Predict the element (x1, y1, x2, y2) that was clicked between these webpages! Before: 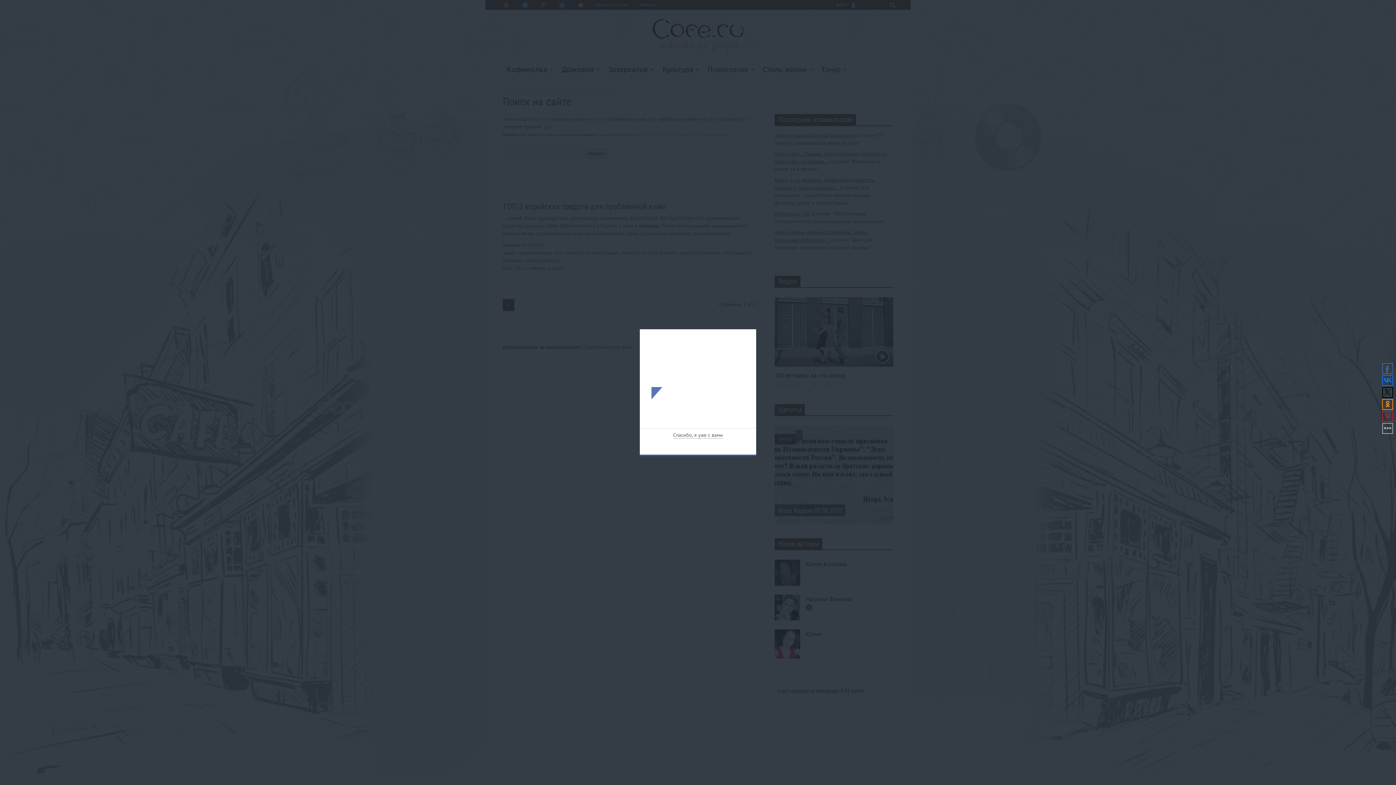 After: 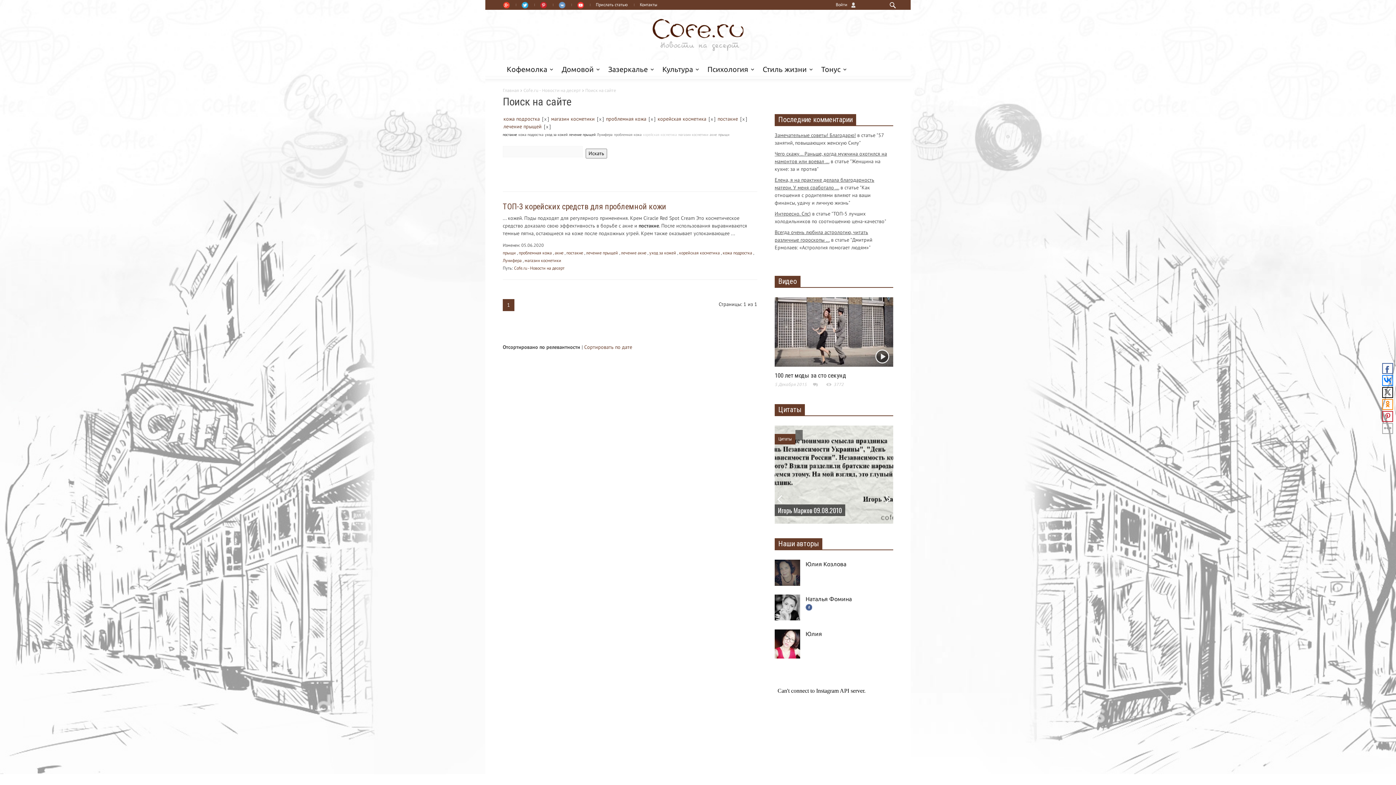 Action: label: Спасибо, я уже с вами bbox: (673, 431, 723, 438)